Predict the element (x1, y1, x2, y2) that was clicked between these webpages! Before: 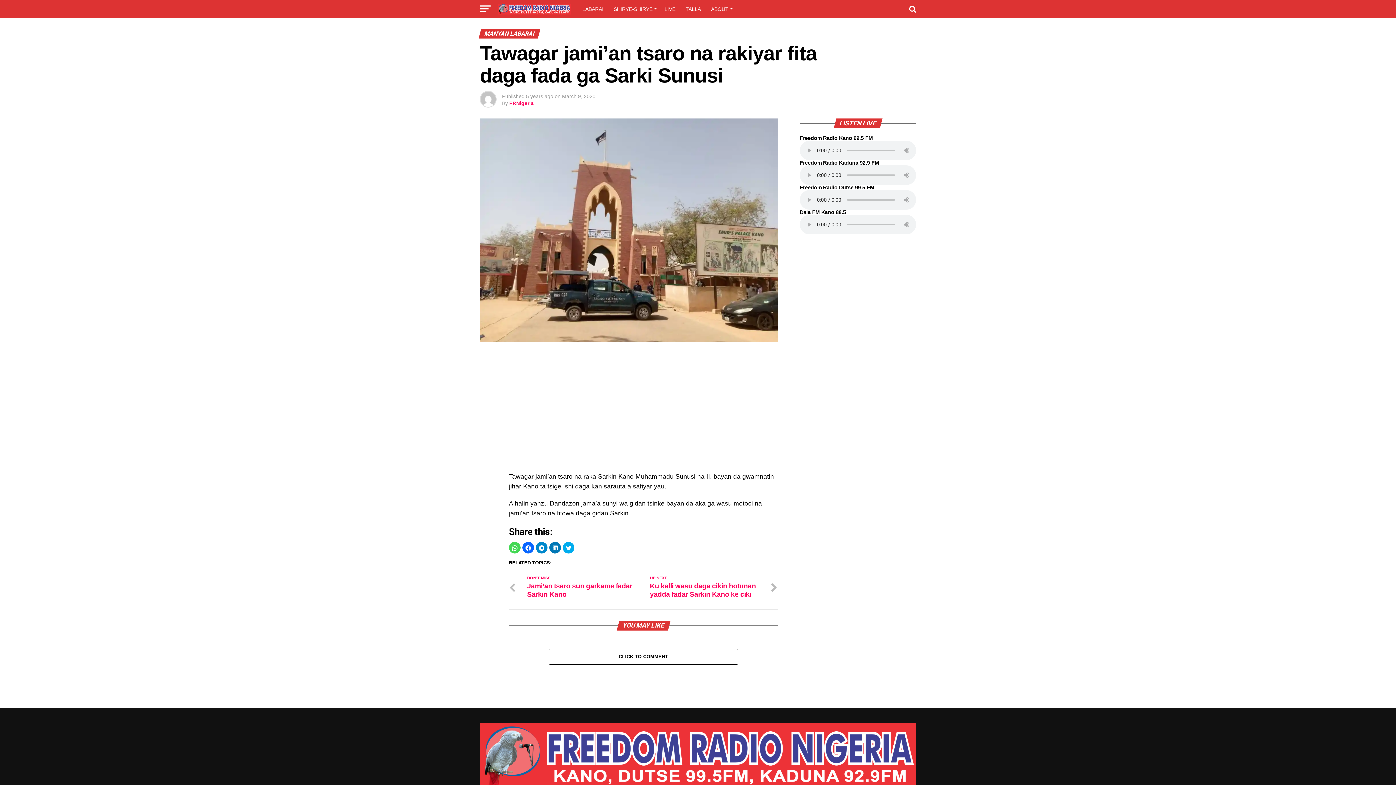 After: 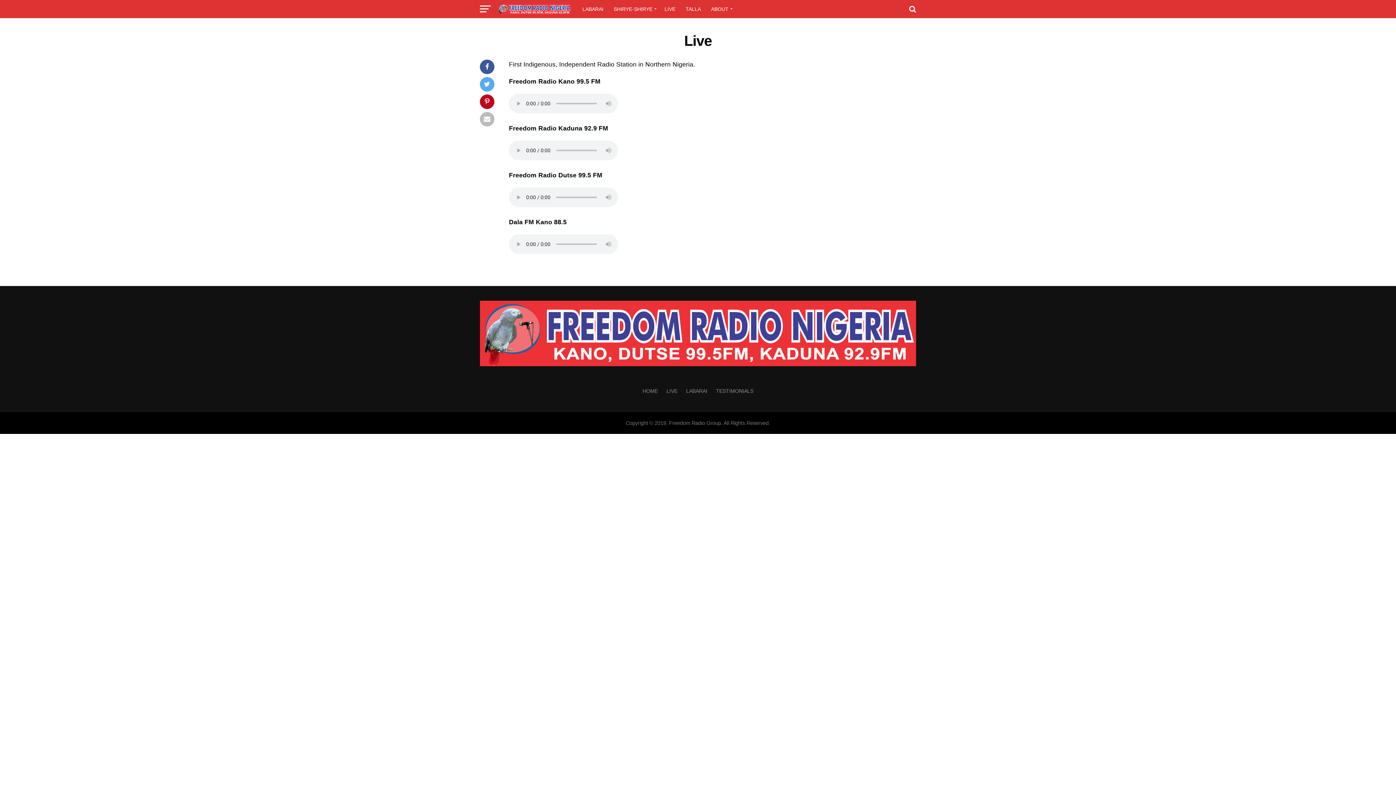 Action: label: LIVE bbox: (660, 0, 680, 18)